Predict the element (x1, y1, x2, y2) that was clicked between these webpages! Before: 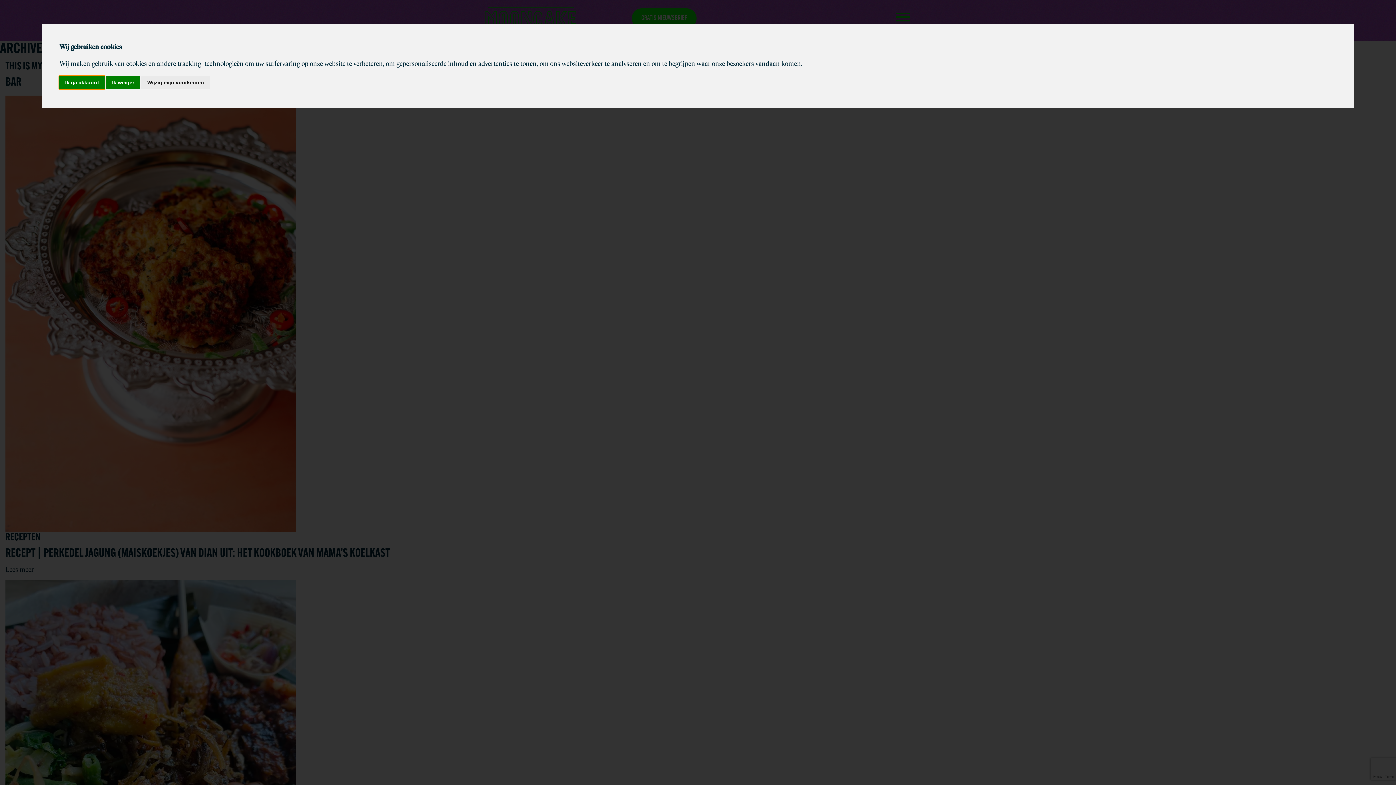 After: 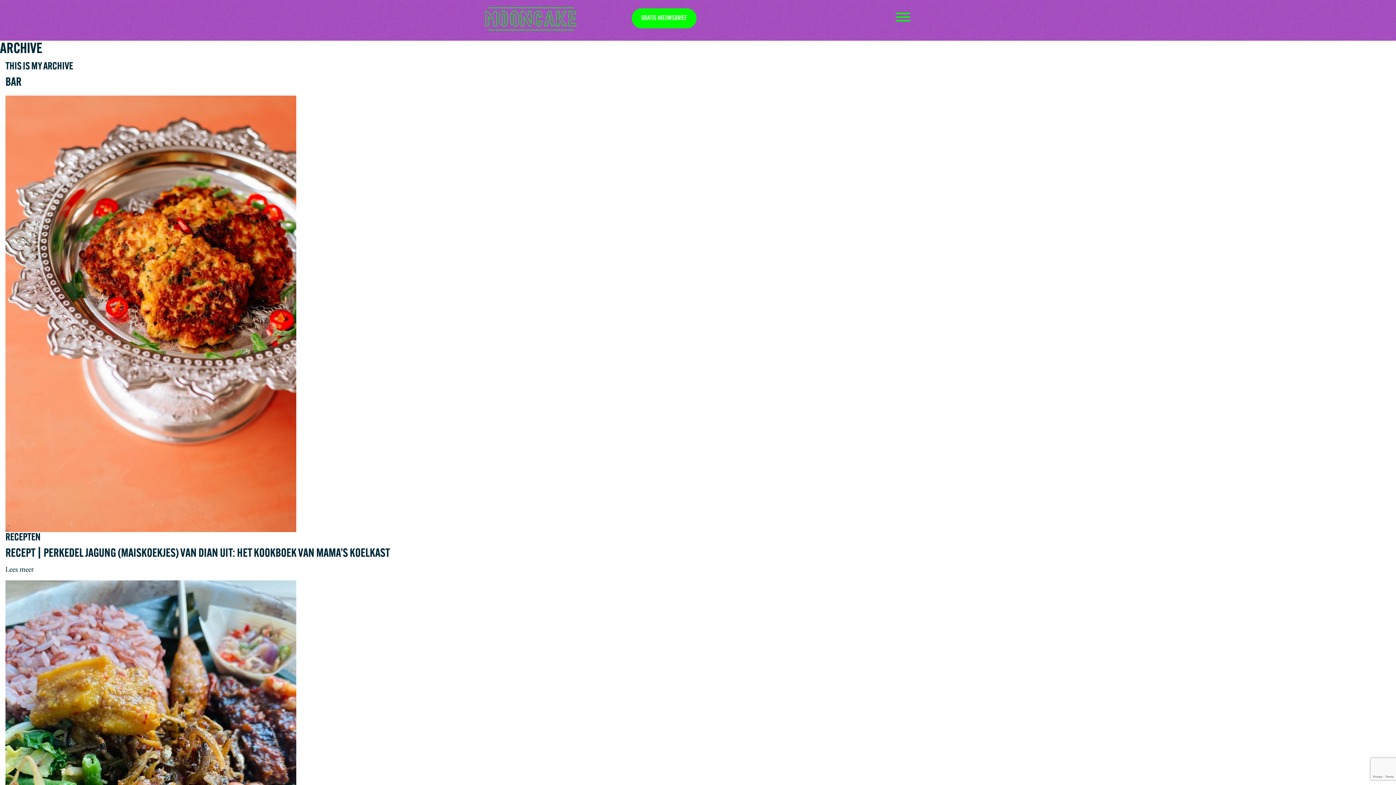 Action: label: Ik ga akkoord bbox: (59, 75, 104, 89)